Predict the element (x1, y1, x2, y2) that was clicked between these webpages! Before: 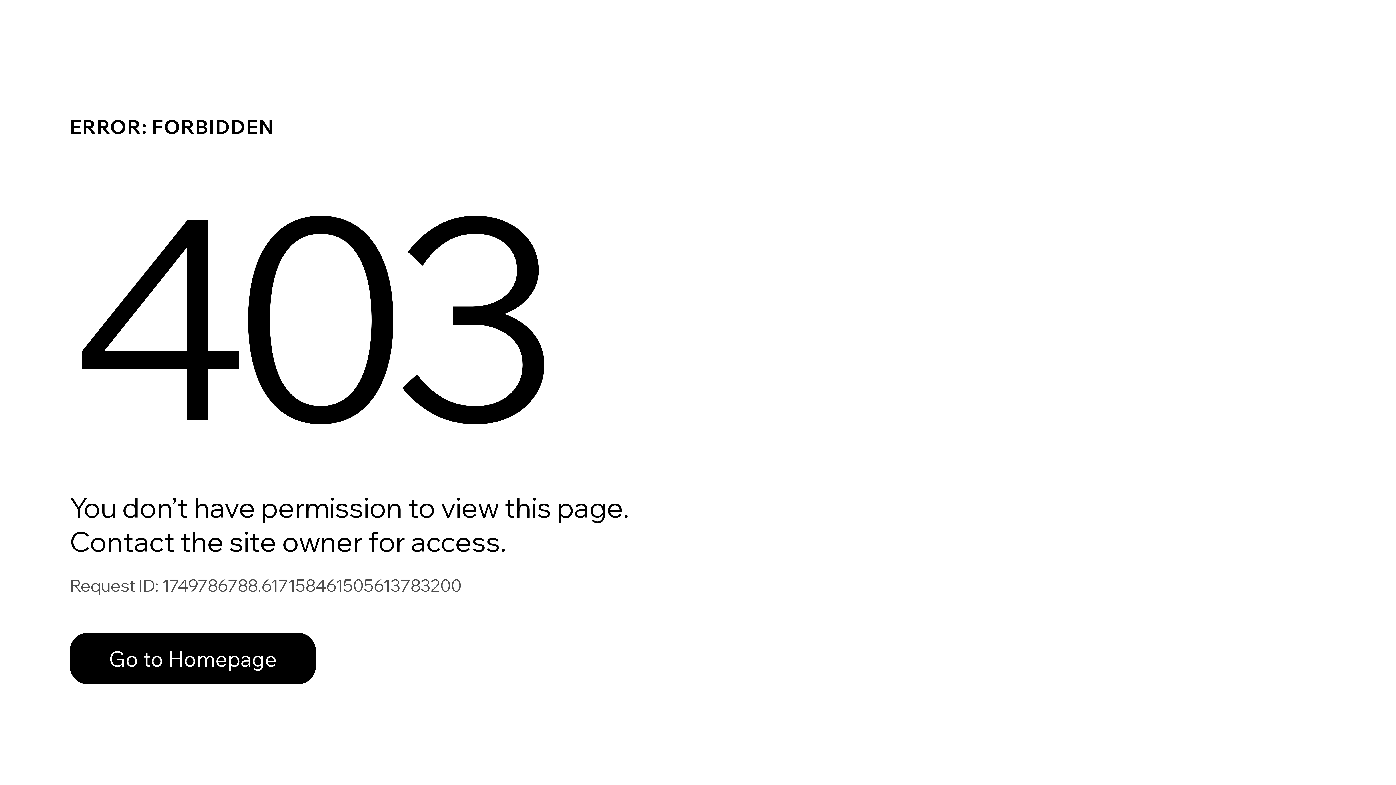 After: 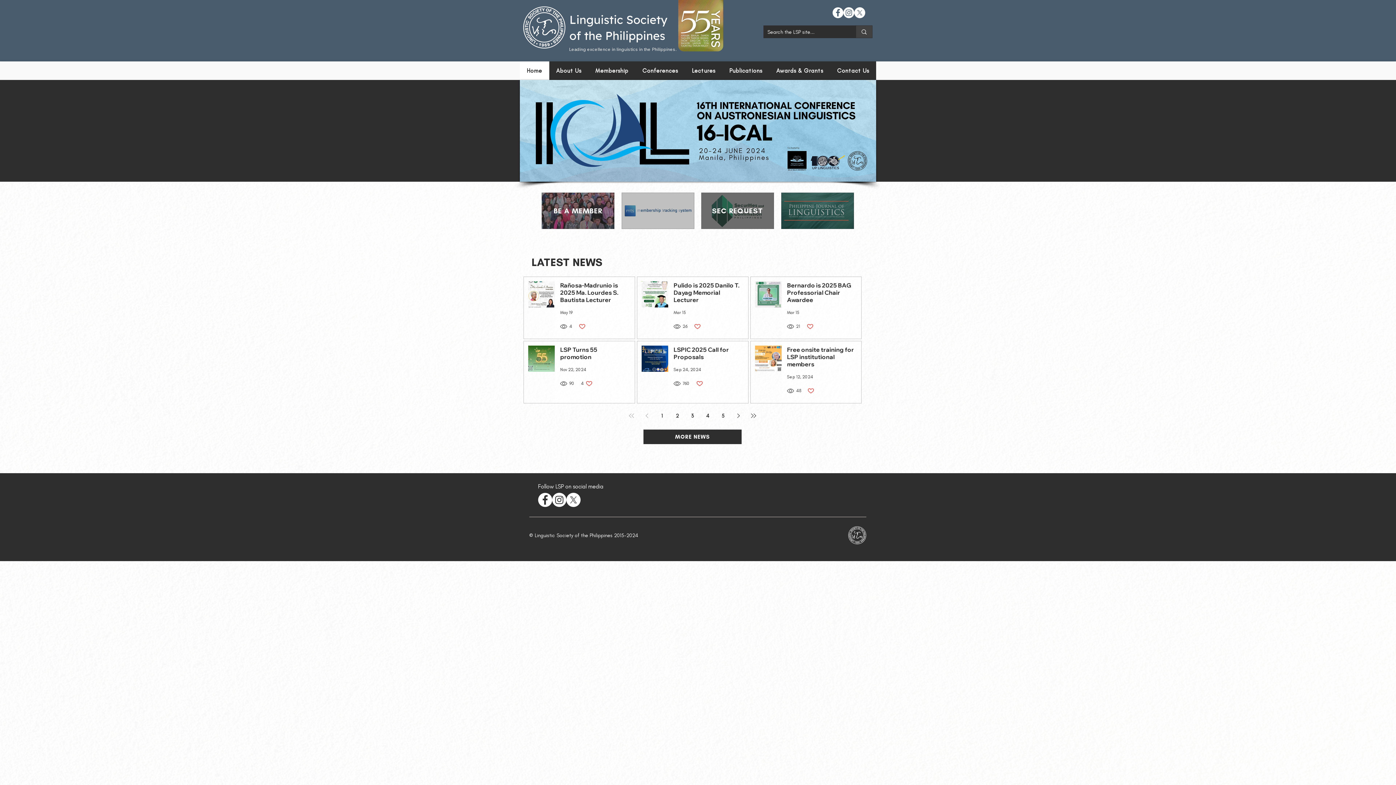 Action: bbox: (69, 617, 768, 694) label: Go to Homepage